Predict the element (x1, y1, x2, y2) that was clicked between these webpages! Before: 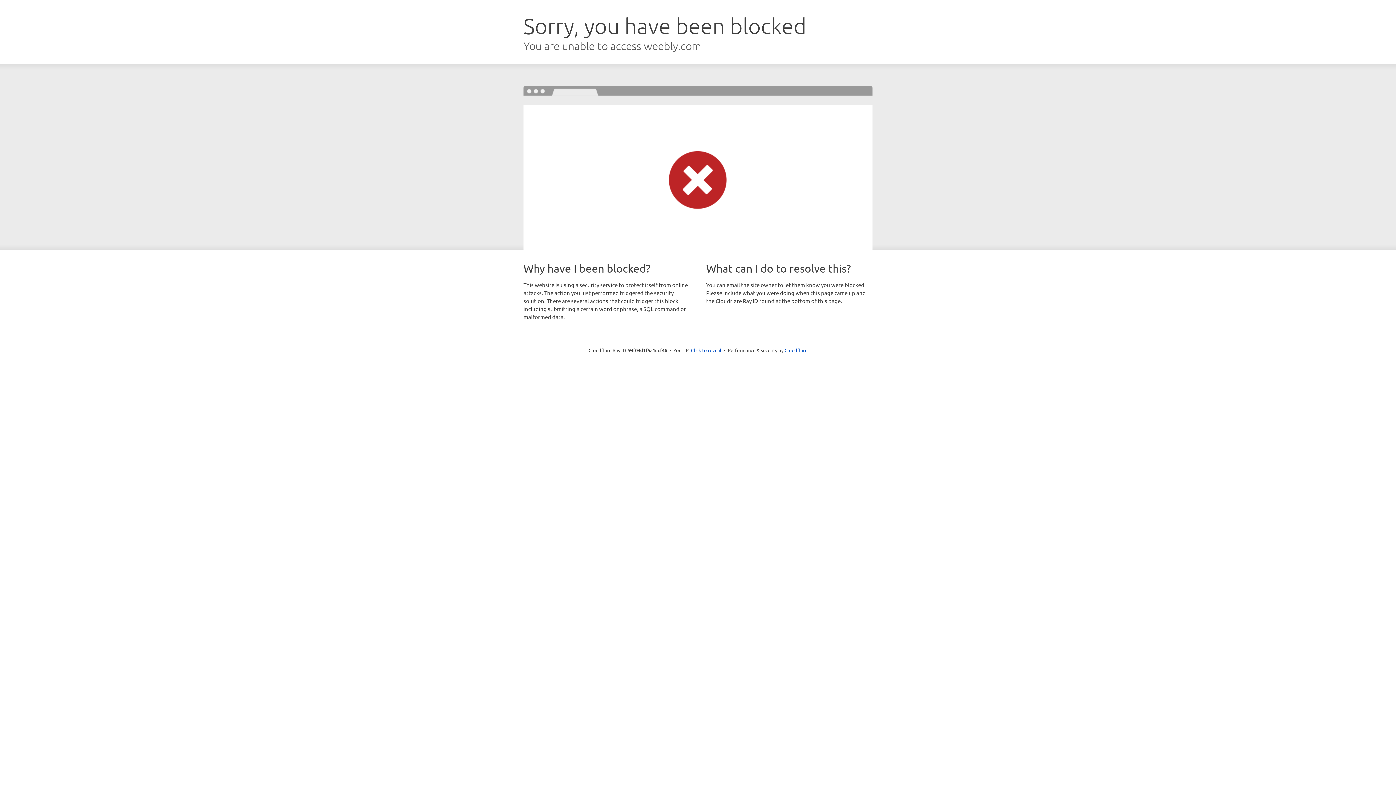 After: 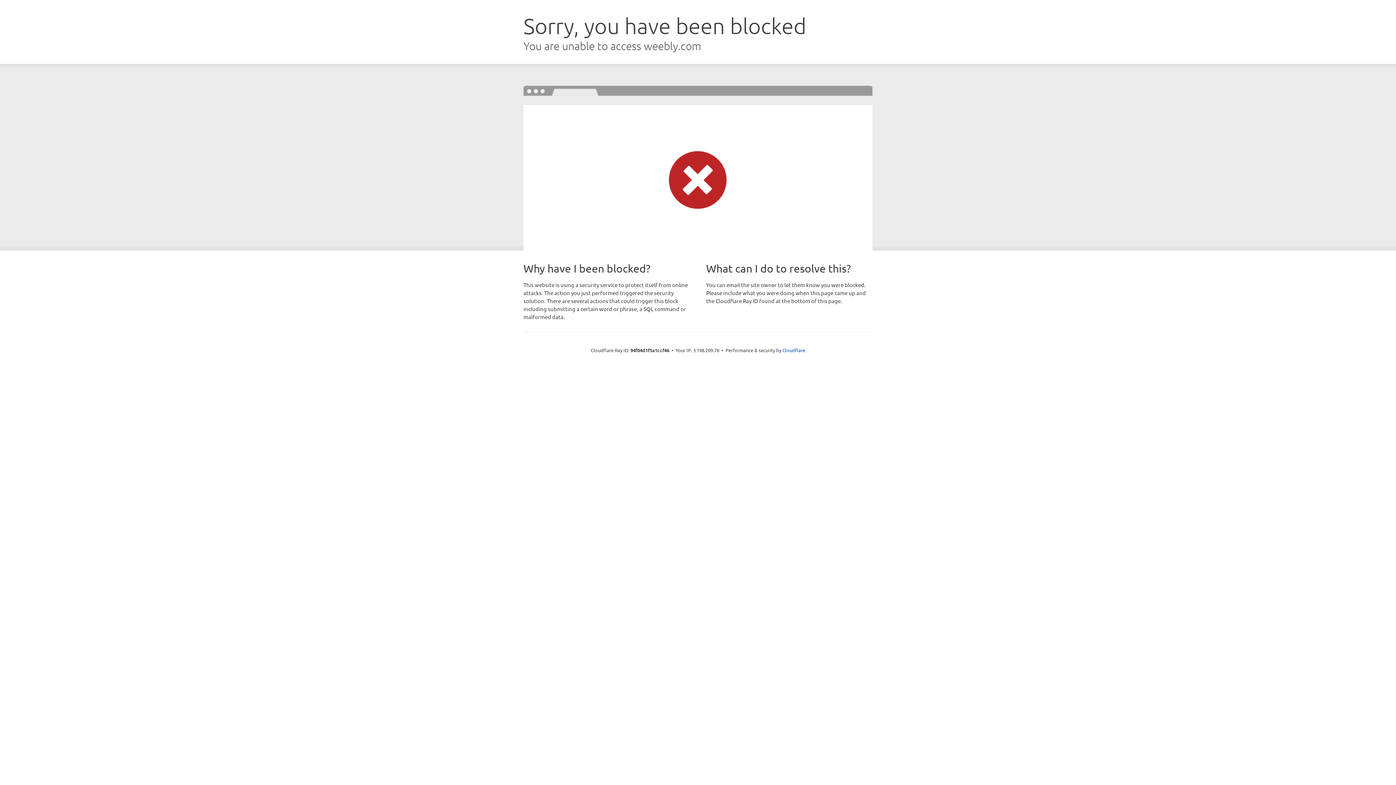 Action: bbox: (691, 346, 721, 353) label: Click to reveal